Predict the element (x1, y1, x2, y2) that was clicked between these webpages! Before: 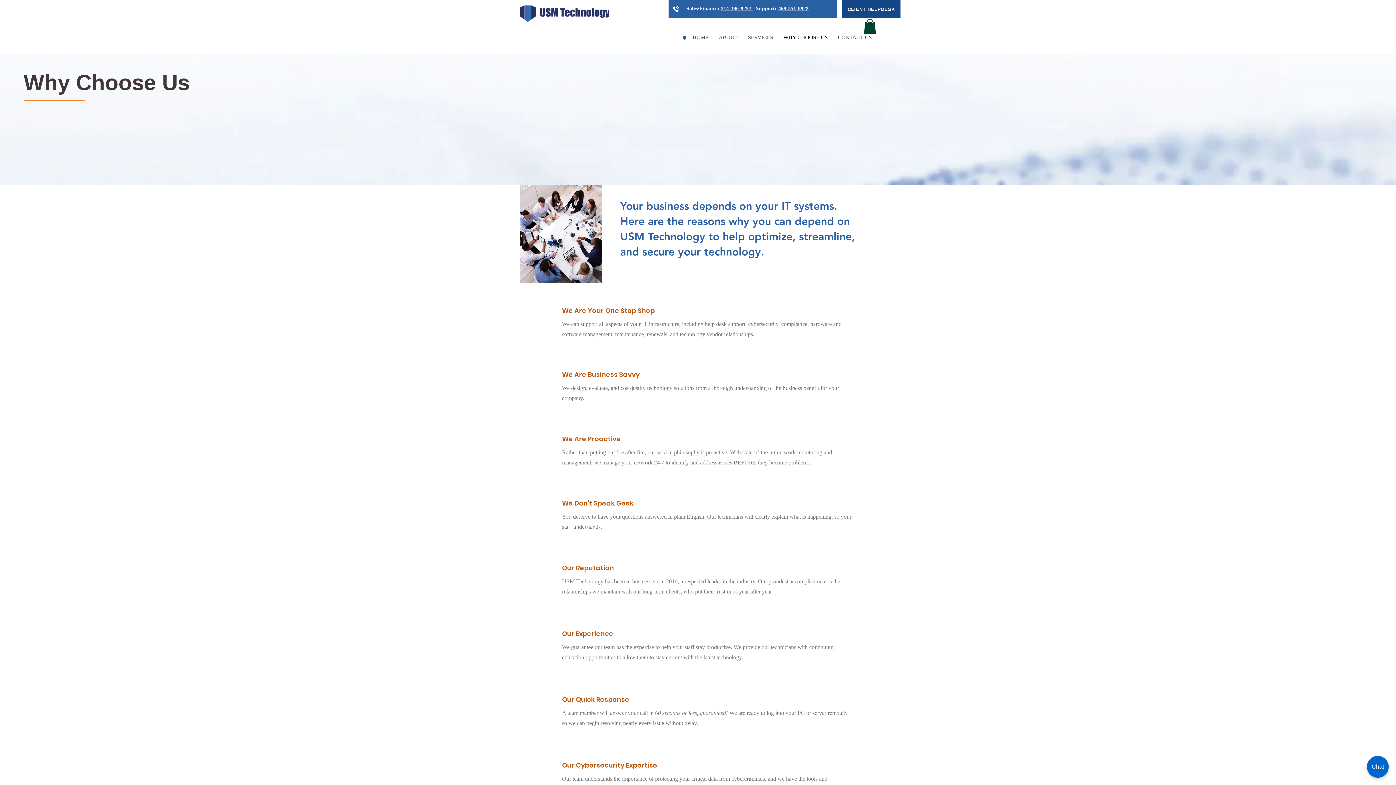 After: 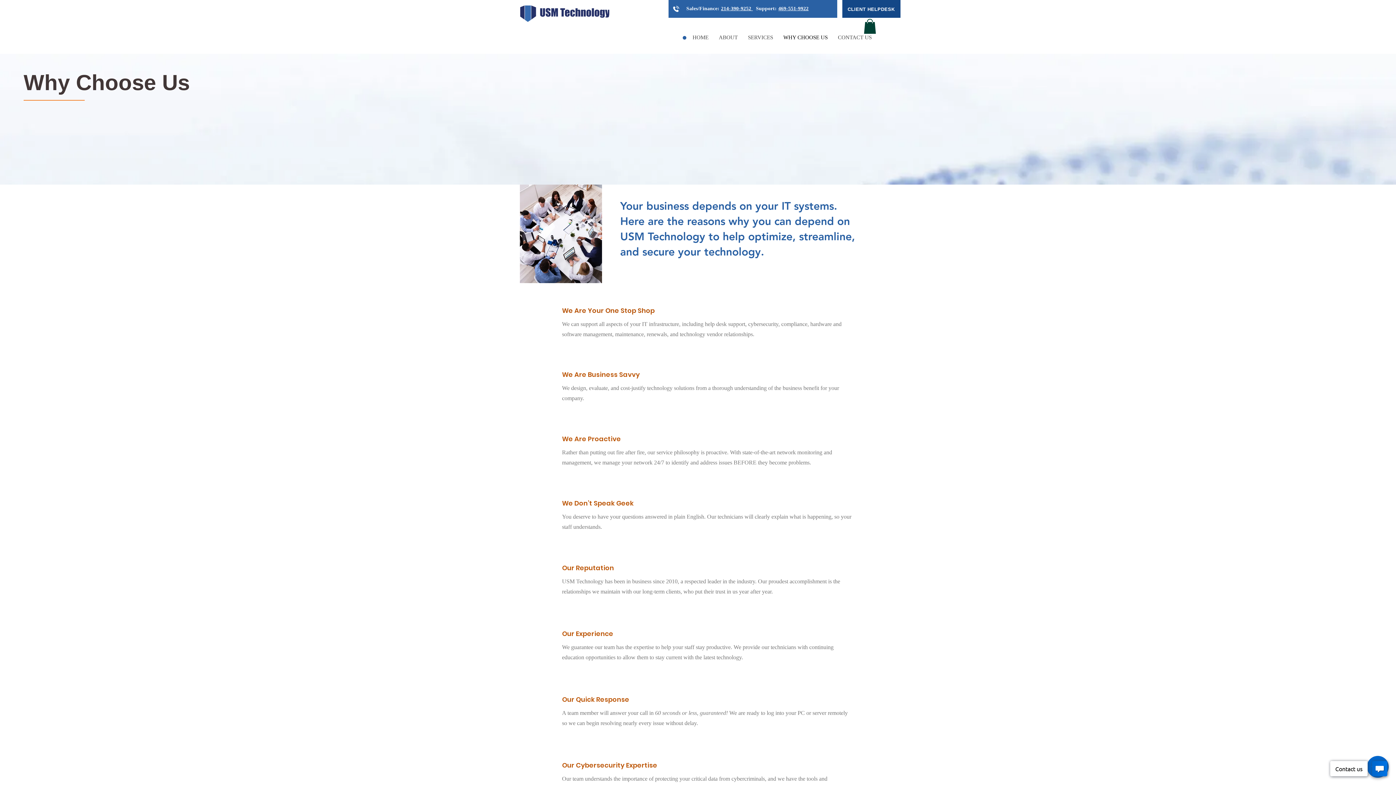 Action: label: Chat bbox: (1367, 756, 1389, 778)